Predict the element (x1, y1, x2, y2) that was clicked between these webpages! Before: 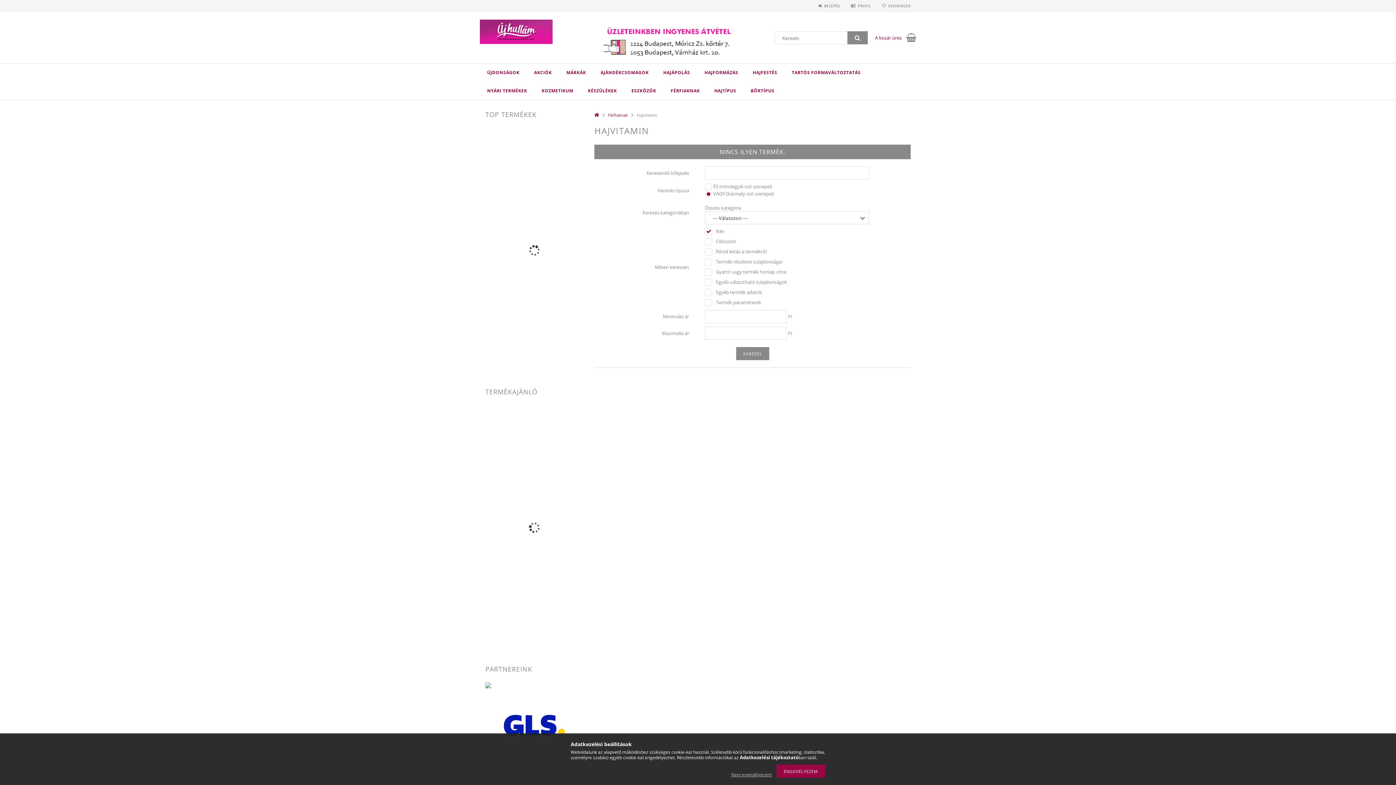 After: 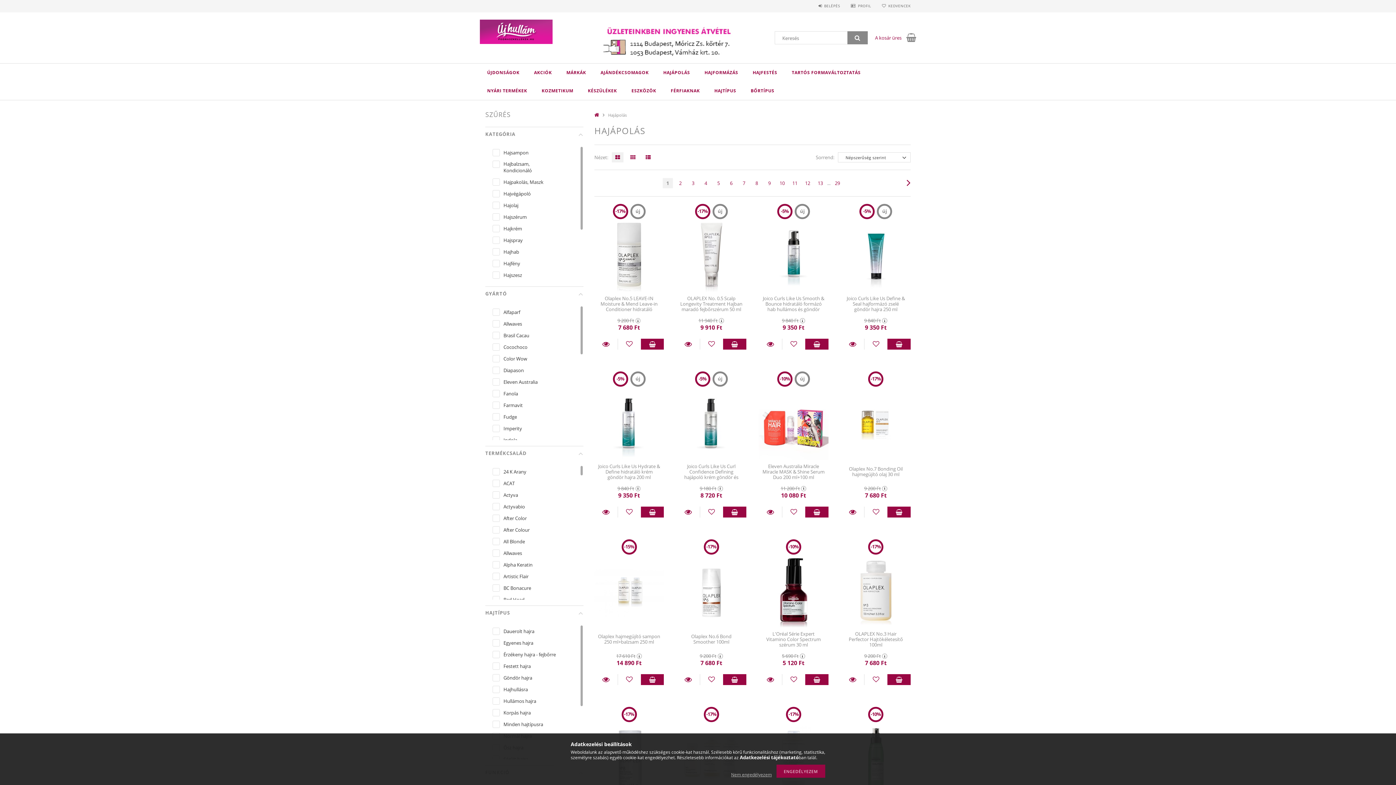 Action: bbox: (656, 63, 697, 81) label: HAJÁPOLÁS